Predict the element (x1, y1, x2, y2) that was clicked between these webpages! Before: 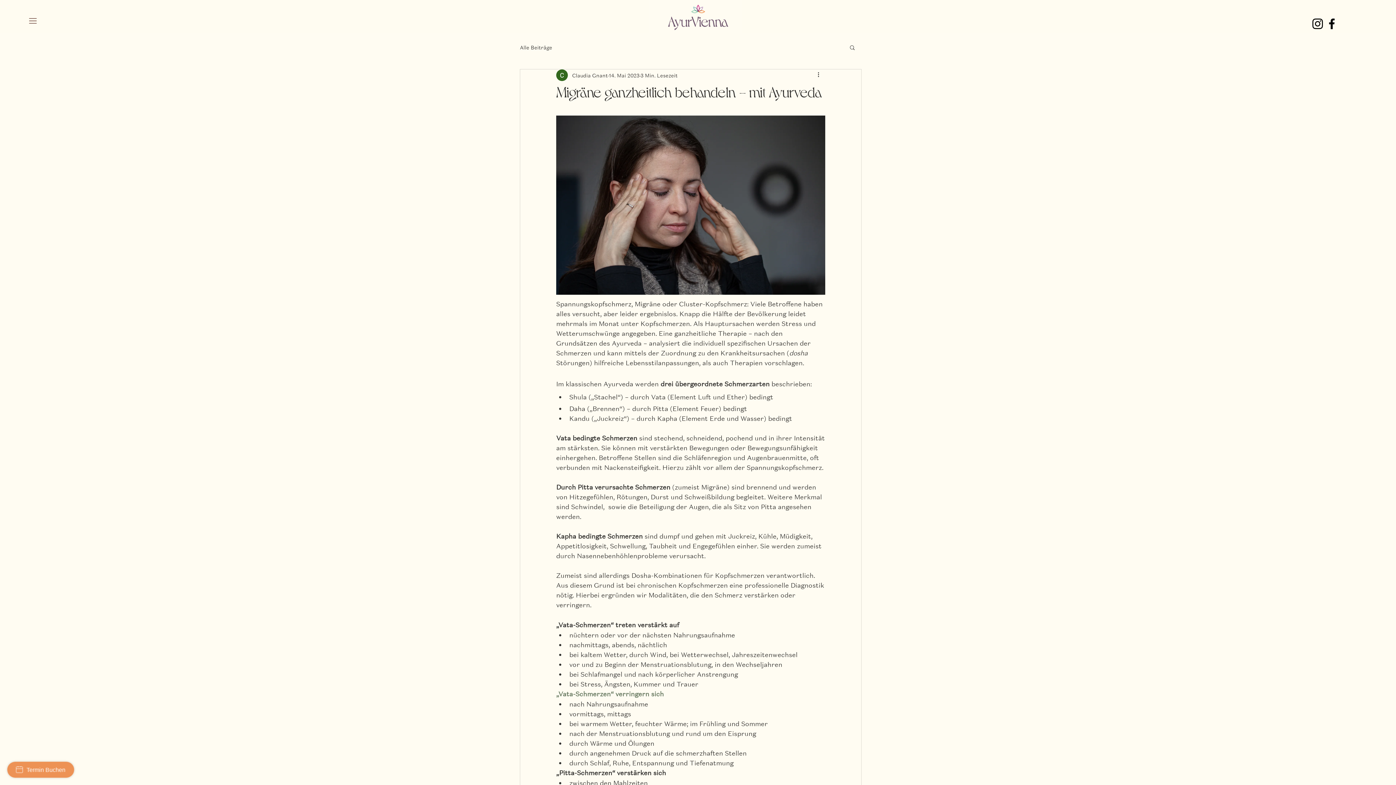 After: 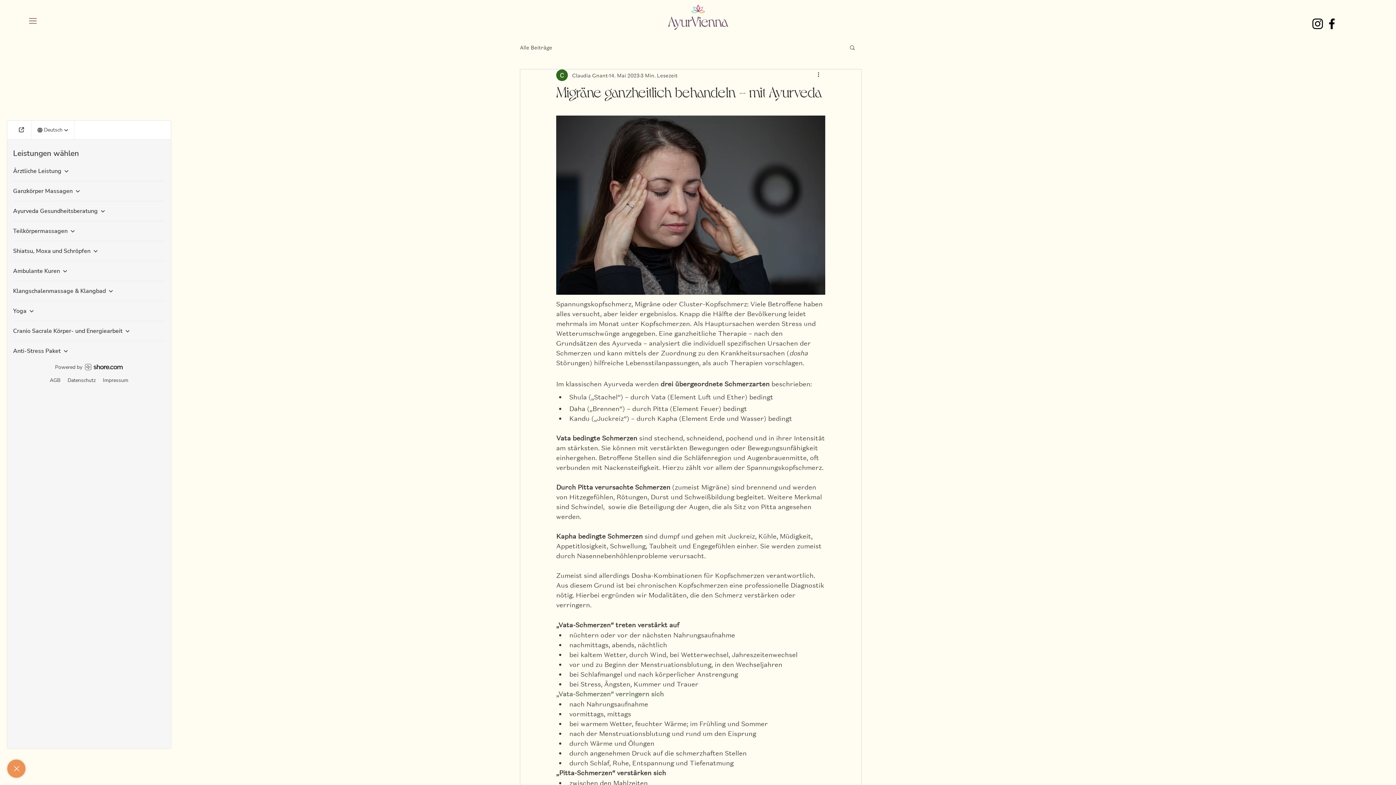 Action: bbox: (7, 762, 74, 778) label: Termin Buchen